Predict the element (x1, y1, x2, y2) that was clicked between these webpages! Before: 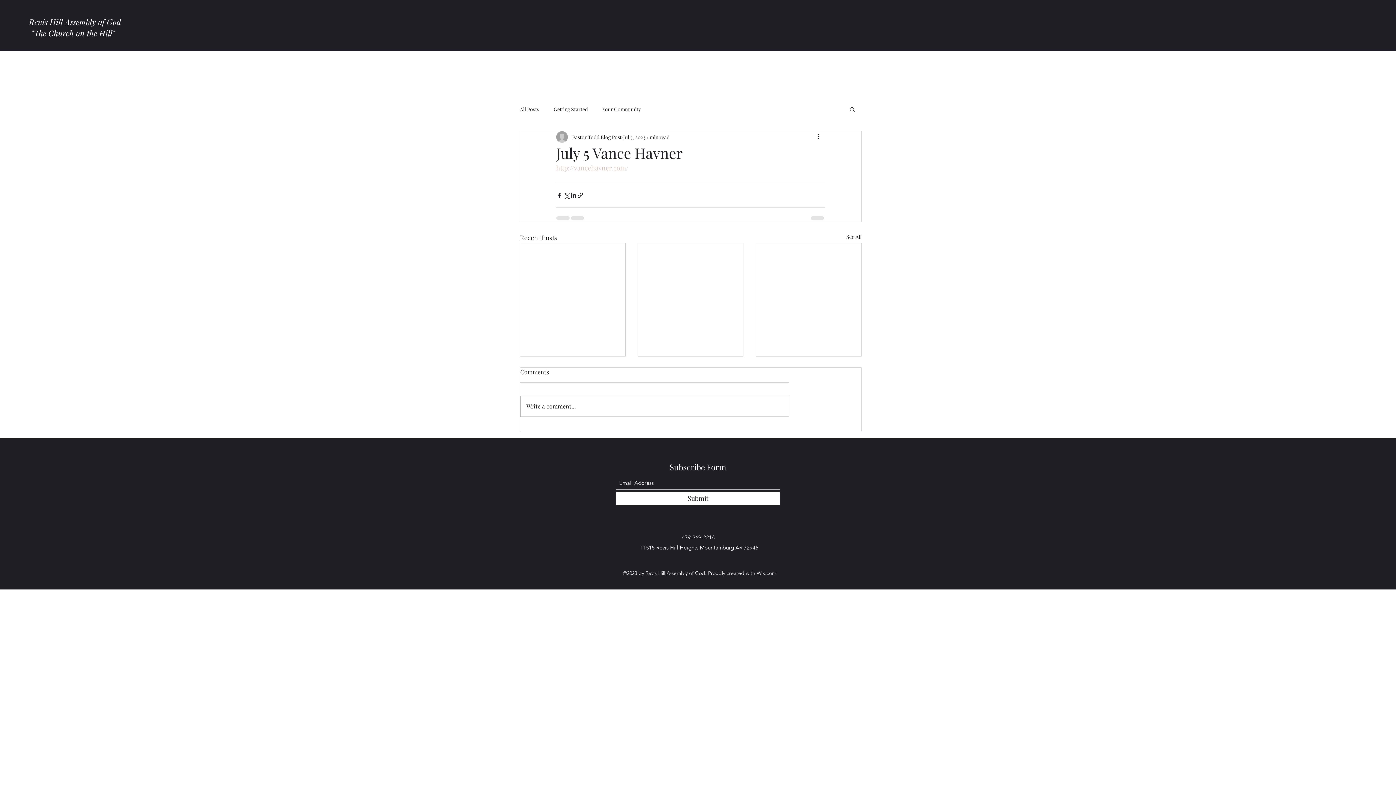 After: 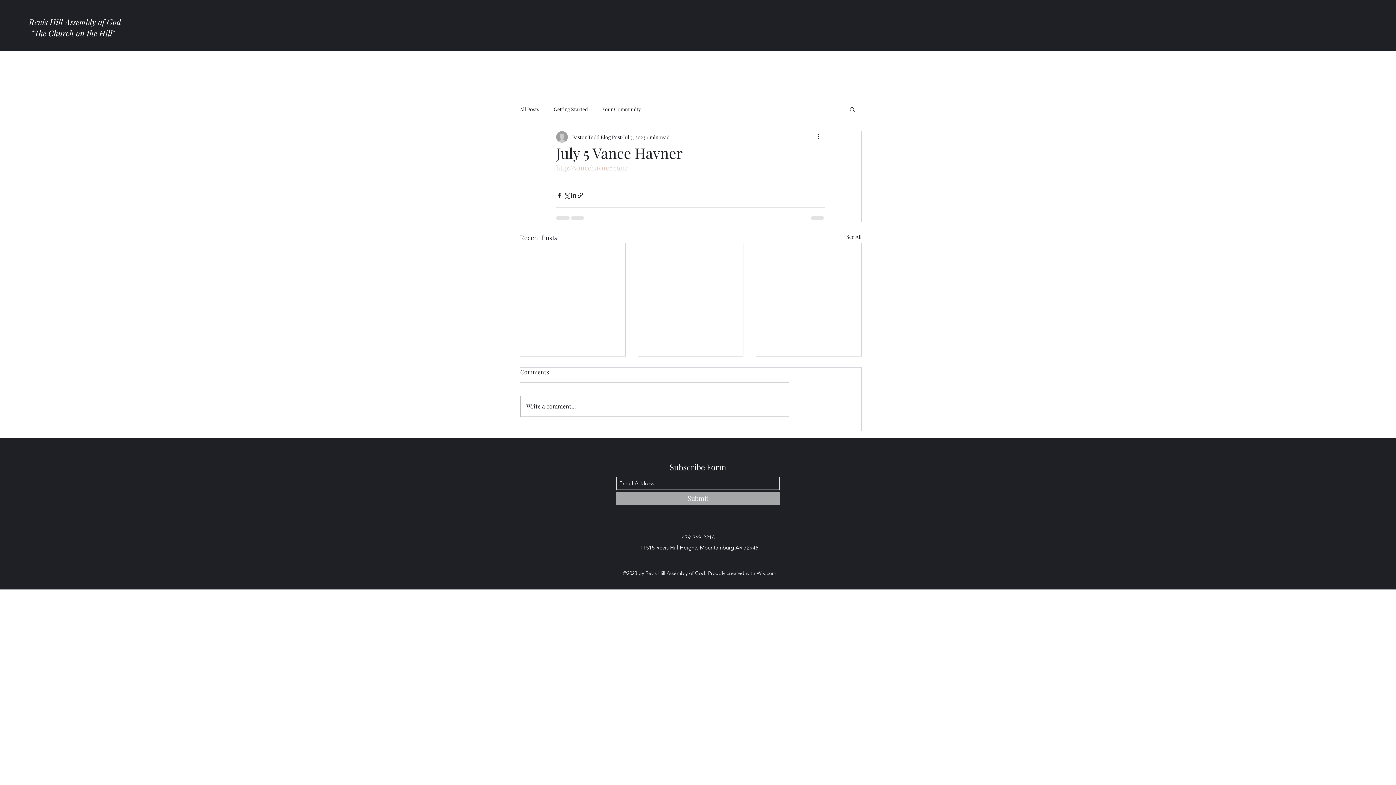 Action: label: Submit bbox: (616, 492, 780, 505)